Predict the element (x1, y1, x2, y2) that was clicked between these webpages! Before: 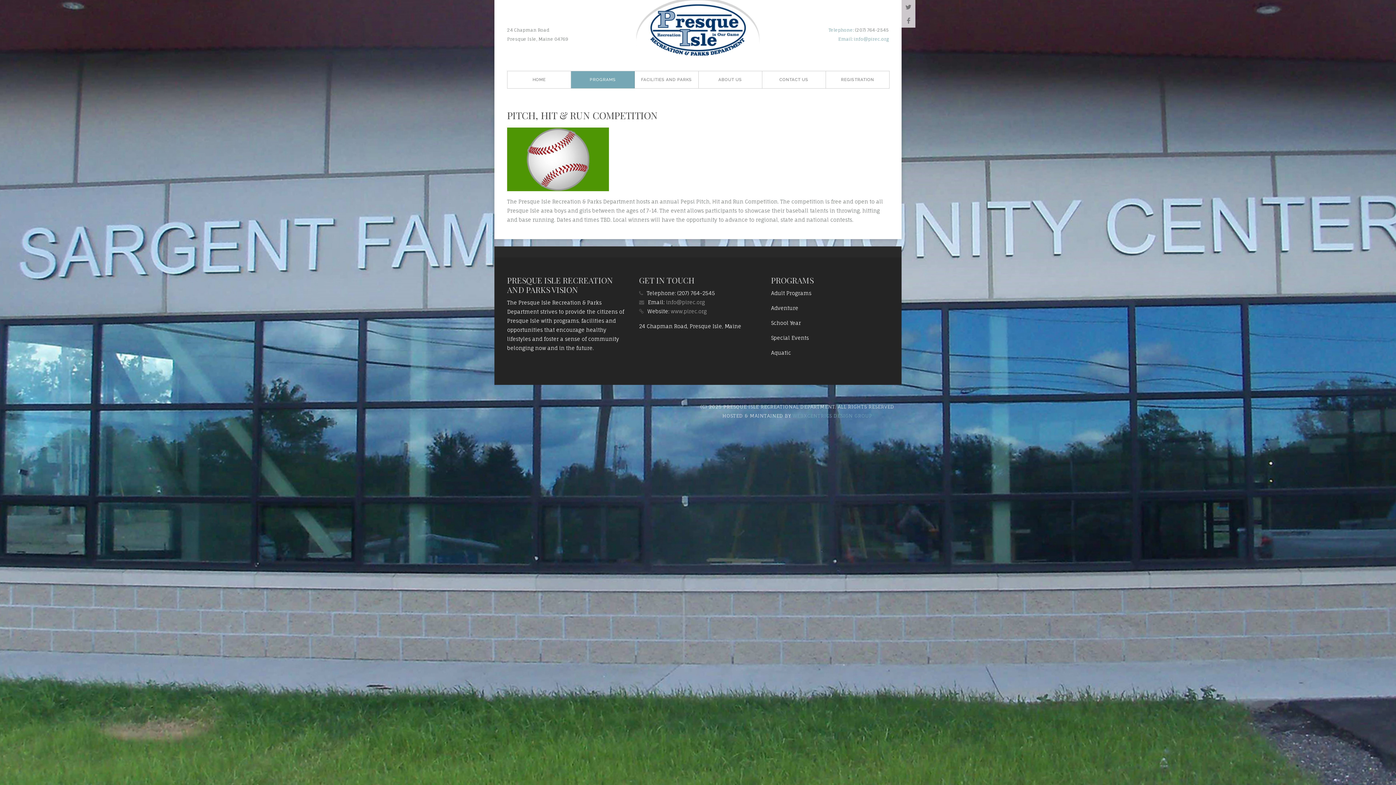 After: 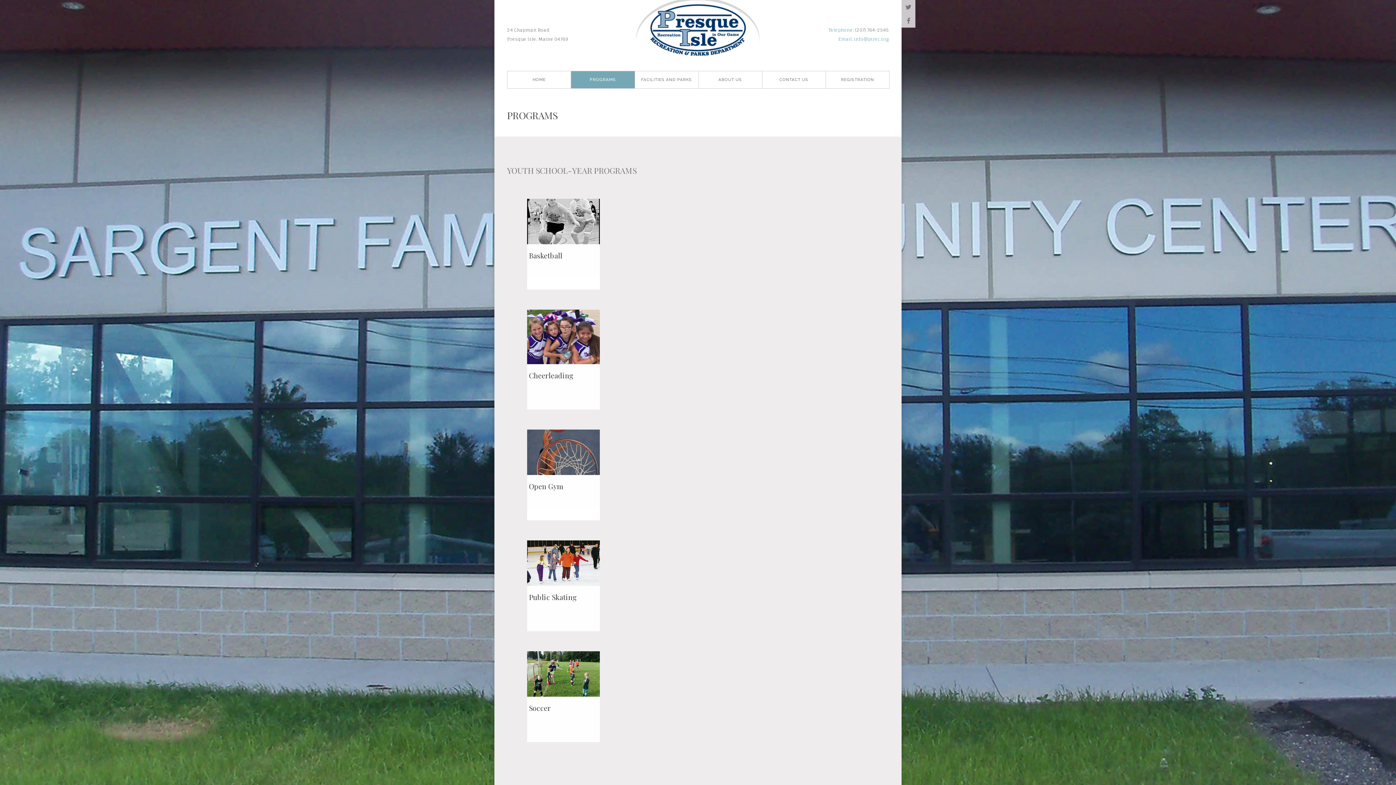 Action: label: PROGRAMS bbox: (571, 71, 634, 88)